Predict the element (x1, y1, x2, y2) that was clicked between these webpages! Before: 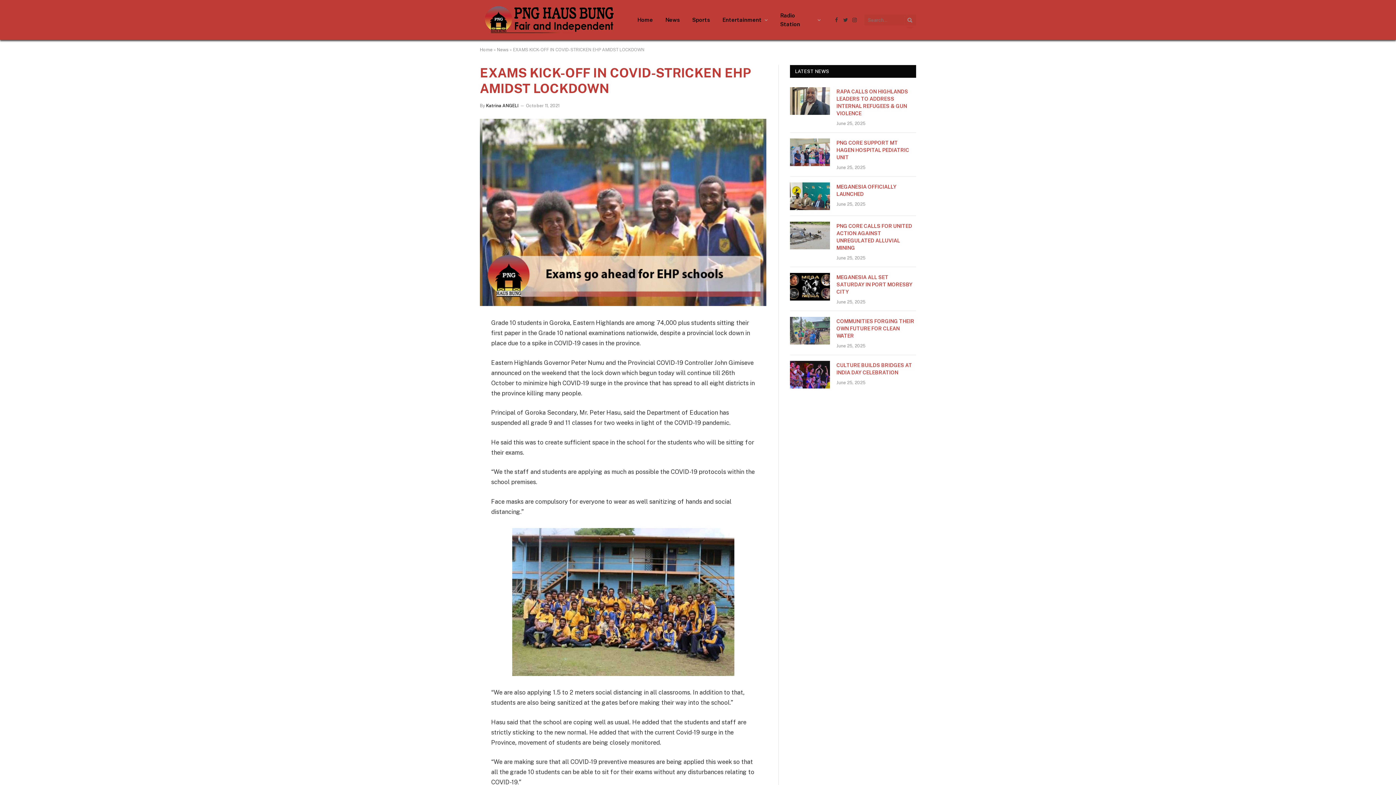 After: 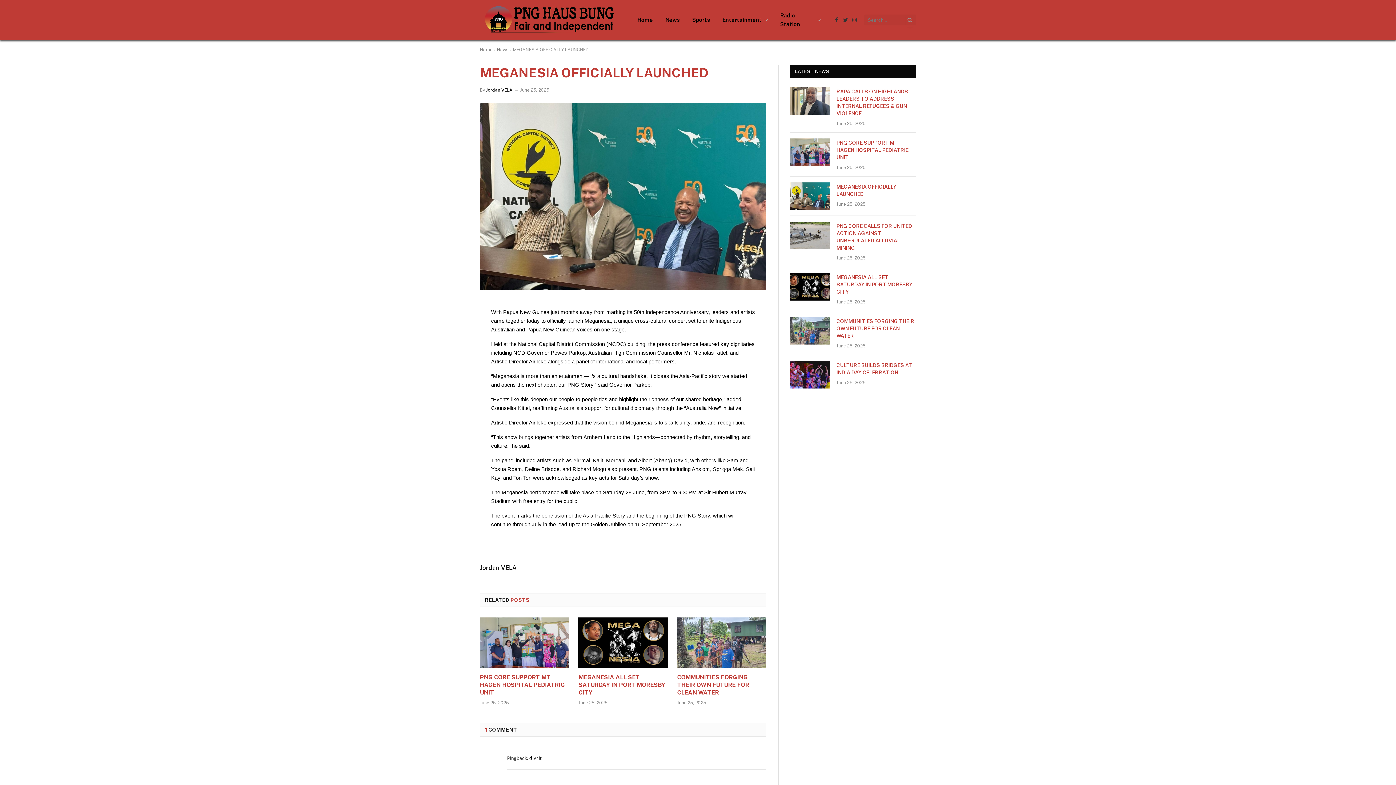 Action: label: MEGANESIA OFFICIALLY LAUNCHED bbox: (836, 183, 916, 197)